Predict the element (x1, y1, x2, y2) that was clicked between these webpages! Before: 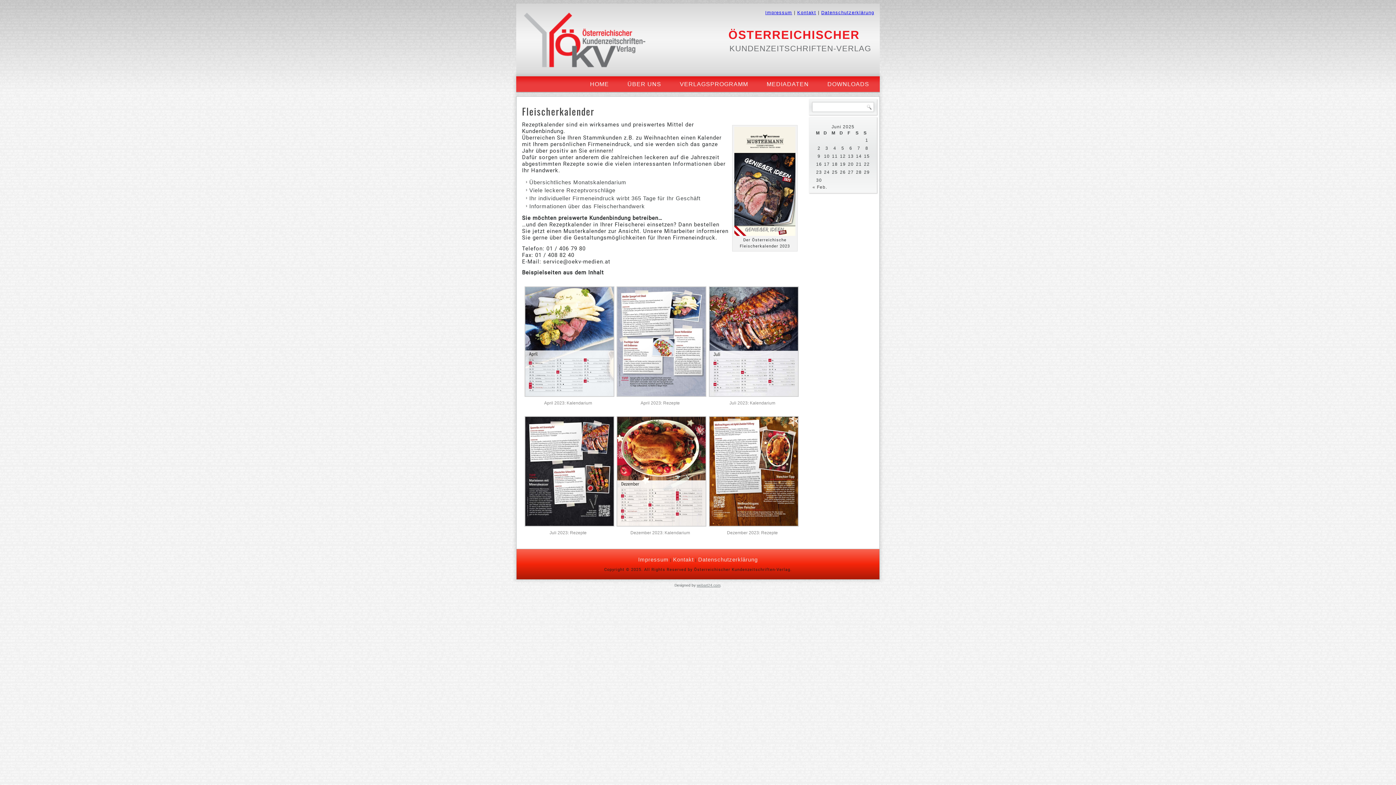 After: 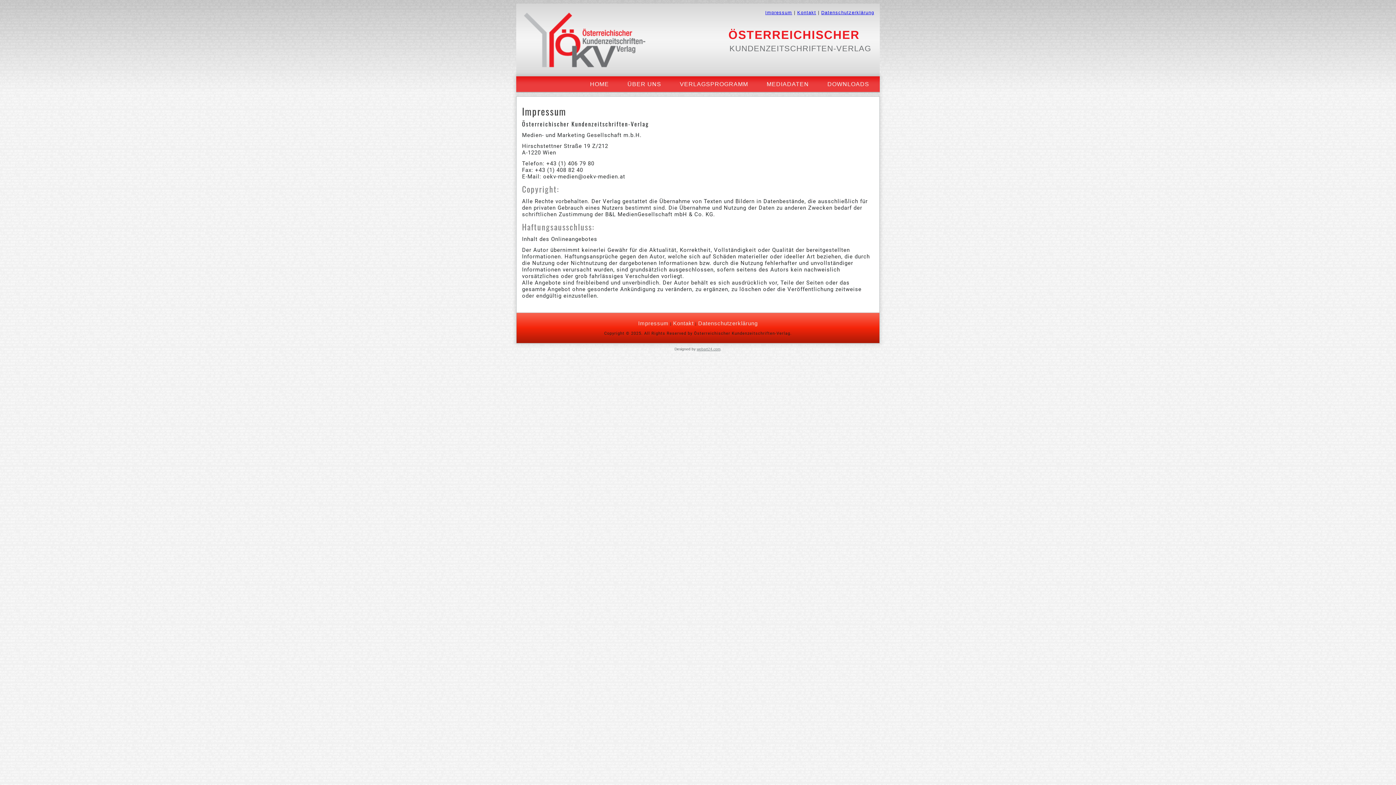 Action: bbox: (638, 556, 668, 562) label: Impressum